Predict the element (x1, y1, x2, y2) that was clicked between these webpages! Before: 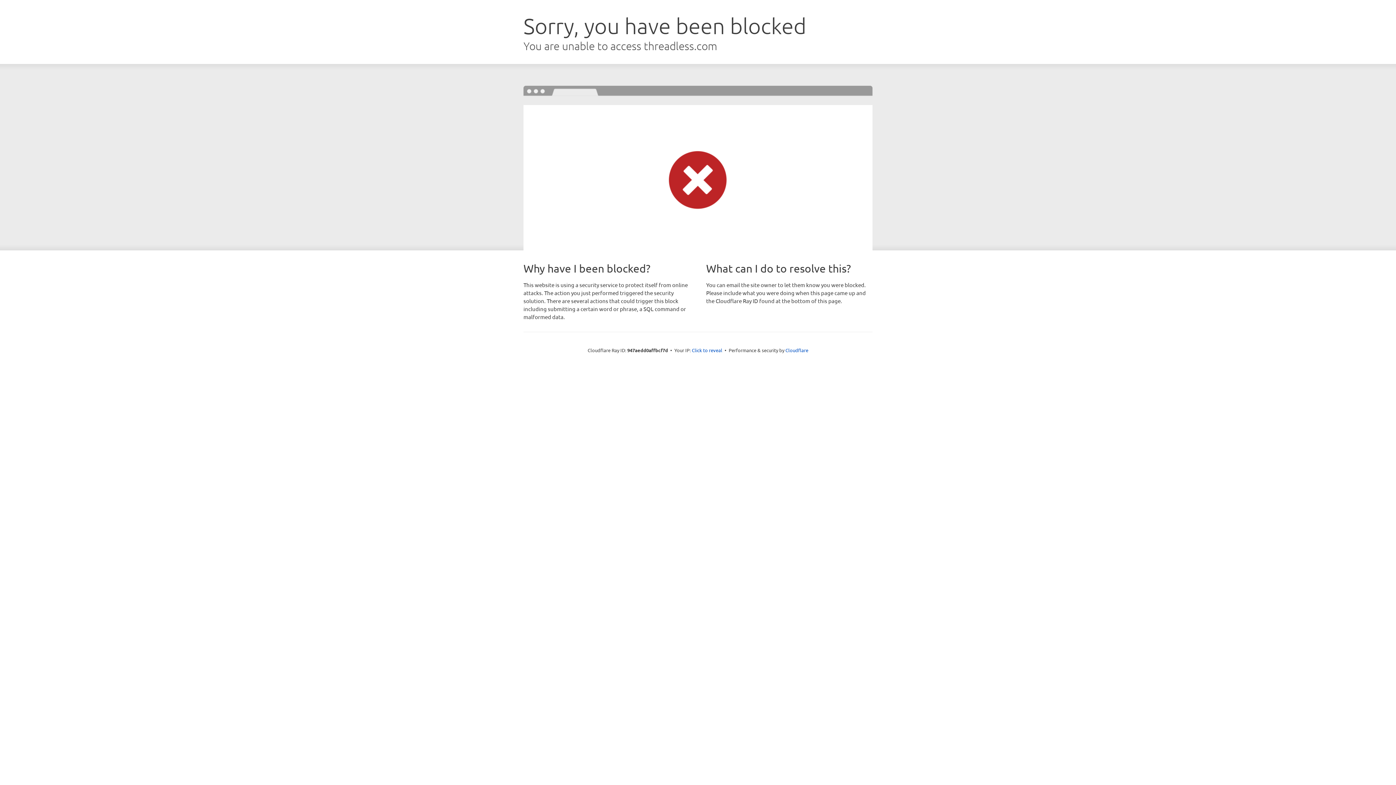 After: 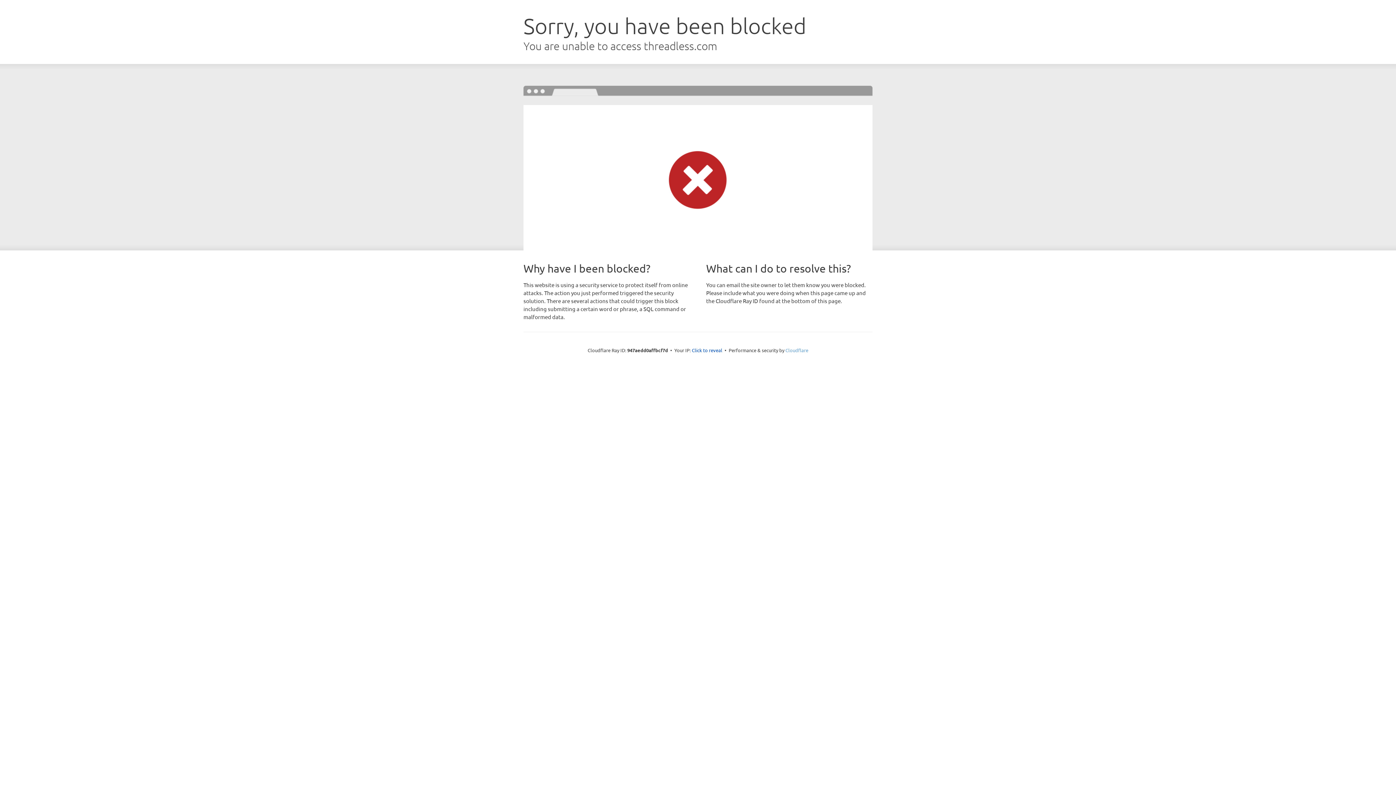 Action: bbox: (785, 347, 808, 353) label: Cloudflare